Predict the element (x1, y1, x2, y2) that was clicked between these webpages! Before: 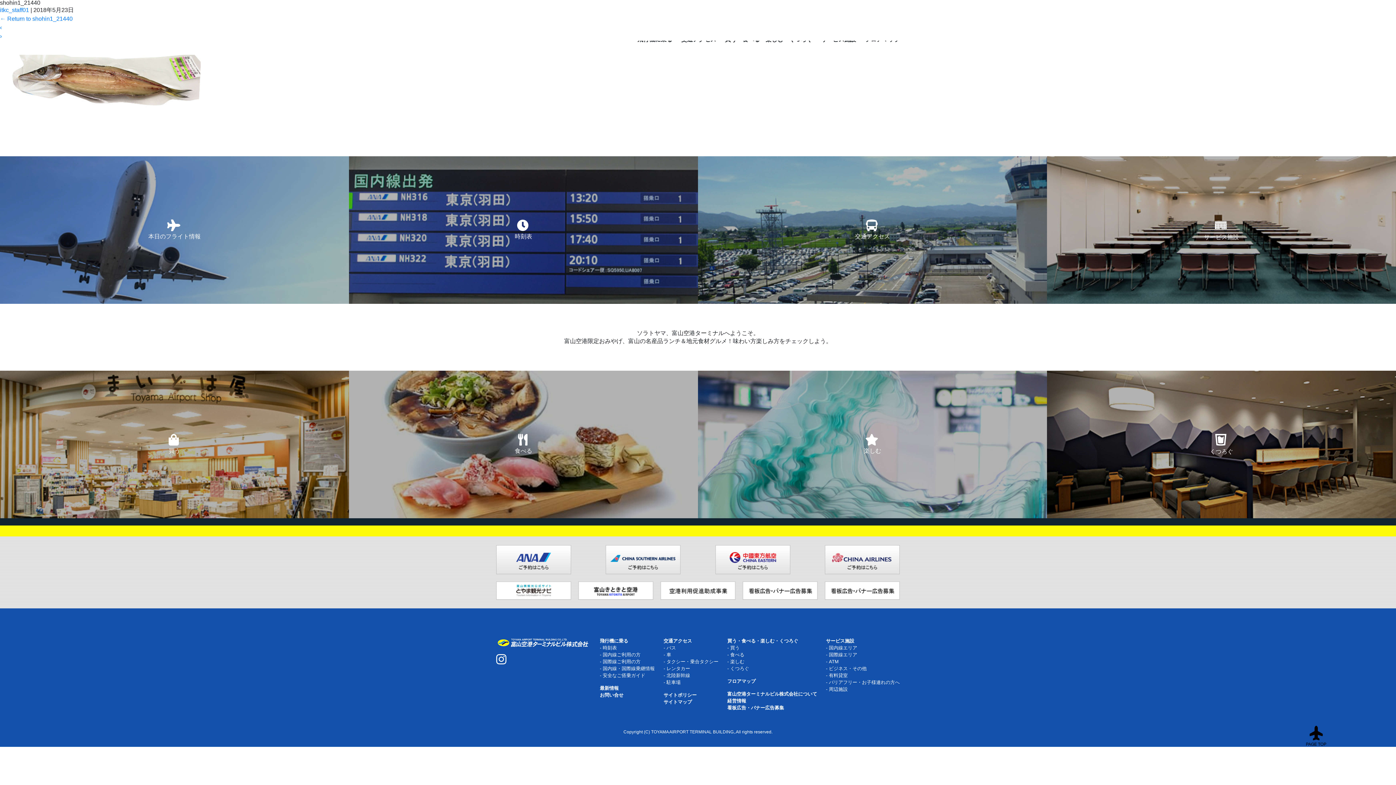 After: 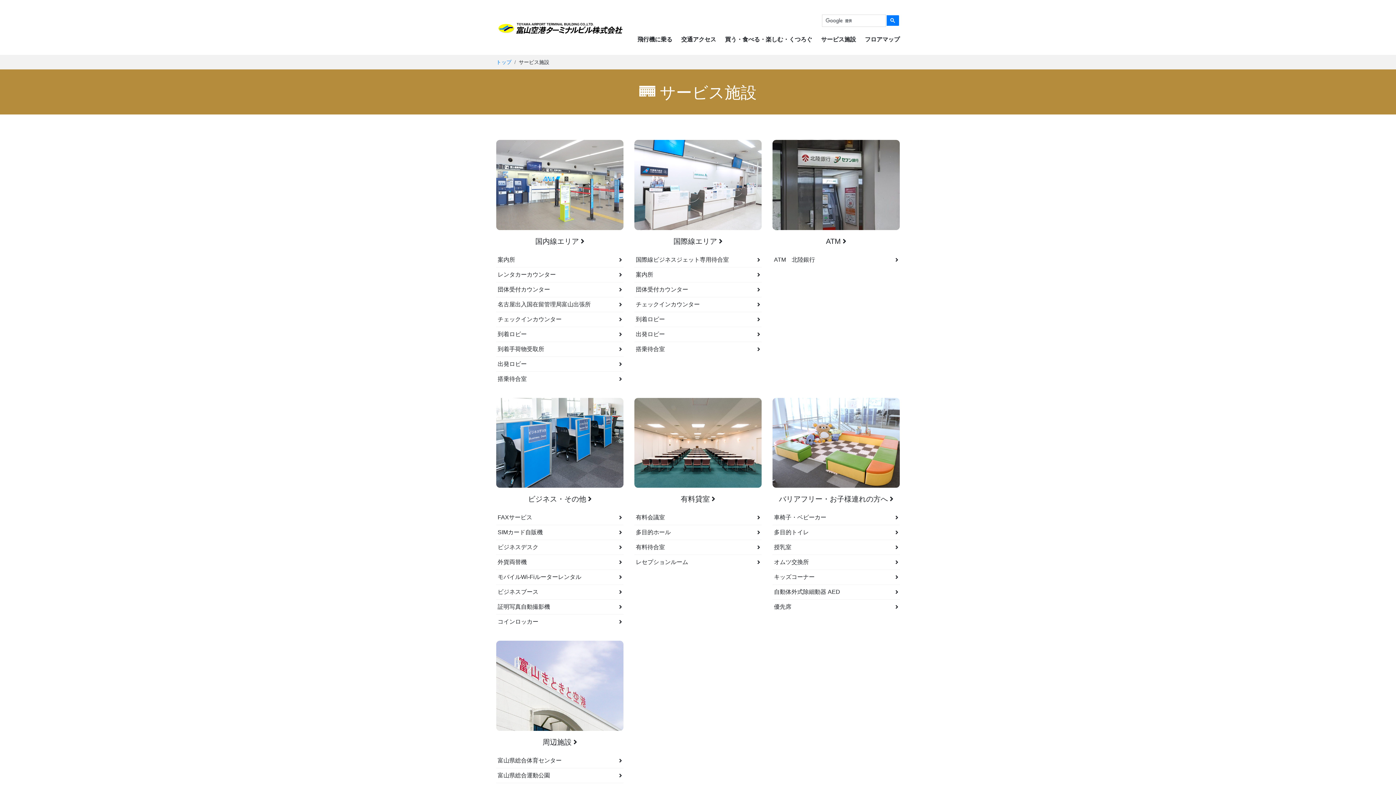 Action: label:  
サービス施設 bbox: (1047, 156, 1396, 304)